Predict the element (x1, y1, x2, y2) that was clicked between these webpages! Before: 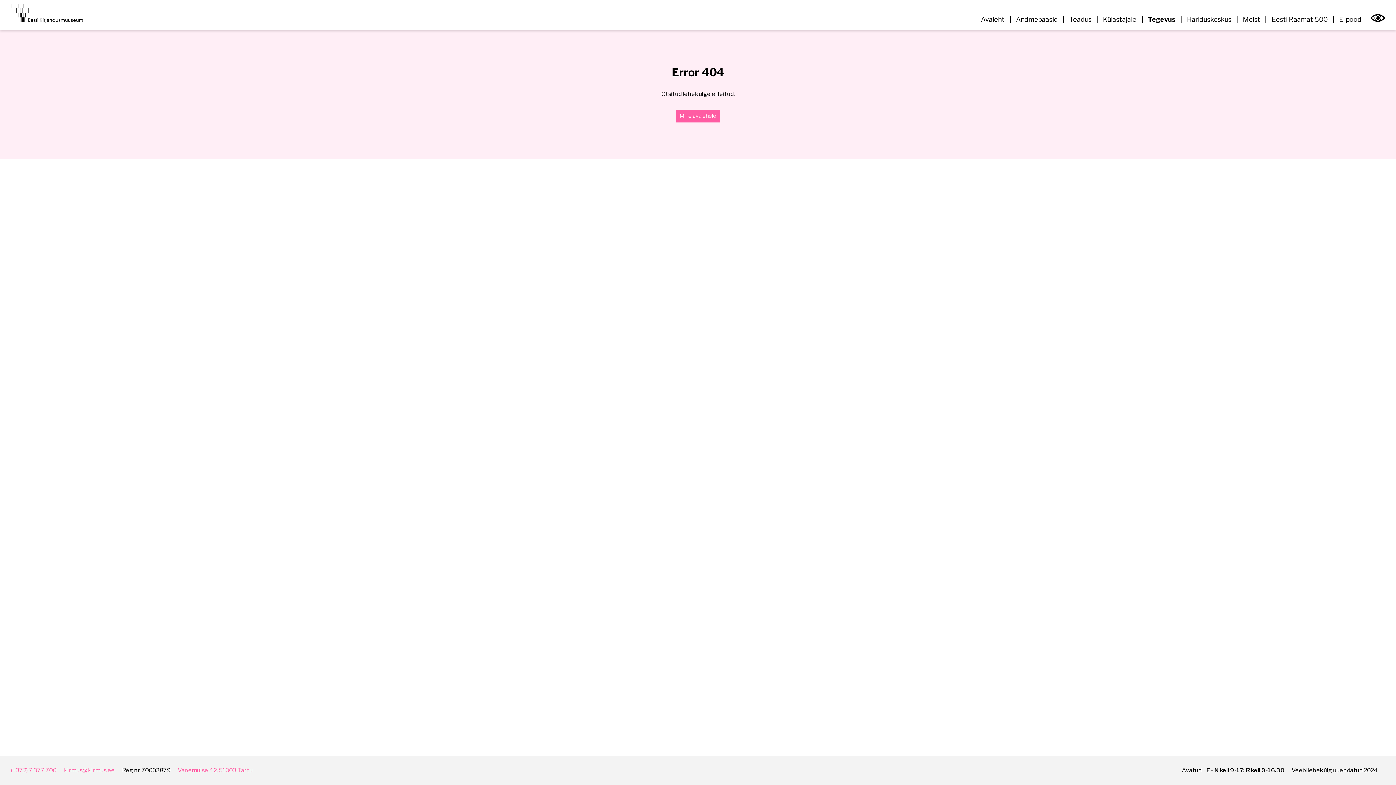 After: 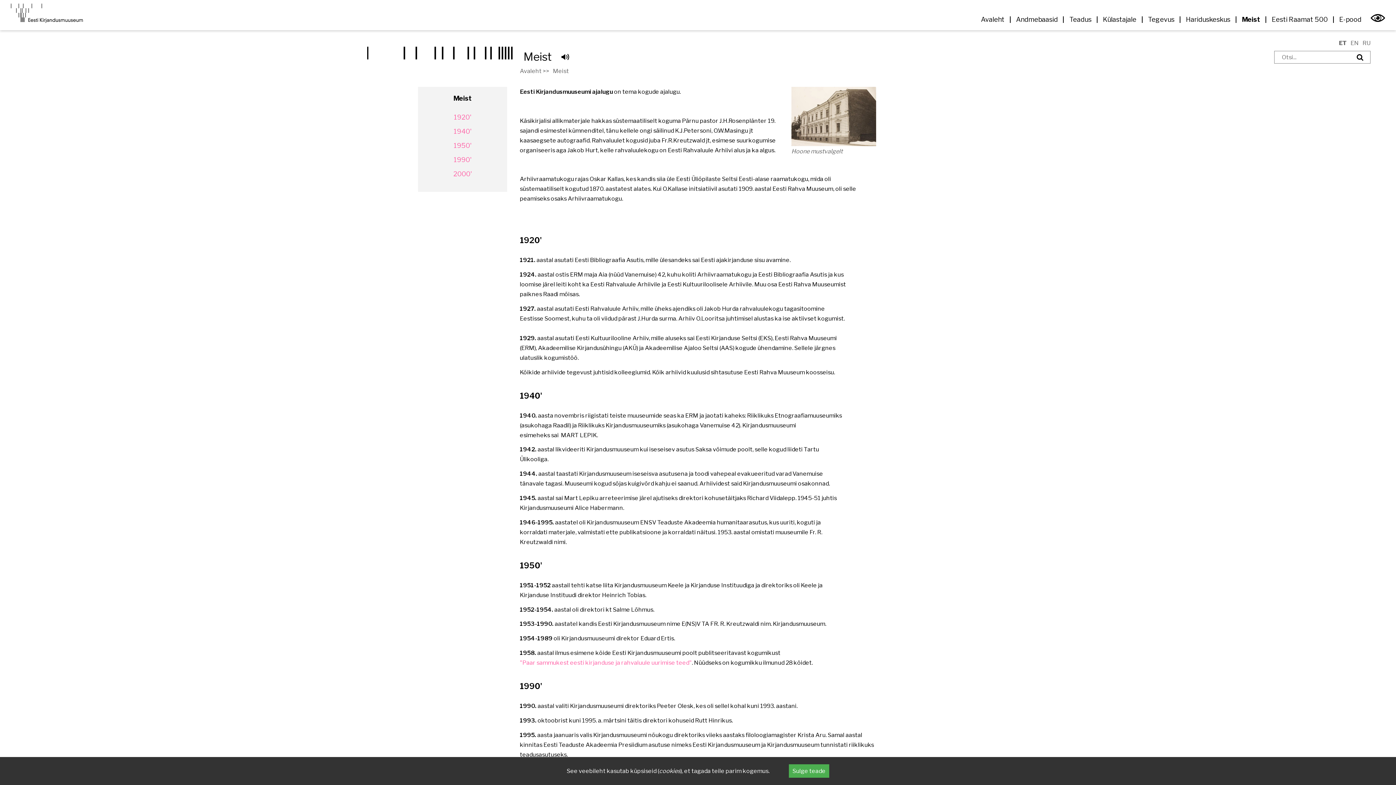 Action: label: Meist bbox: (1237, 16, 1266, 22)